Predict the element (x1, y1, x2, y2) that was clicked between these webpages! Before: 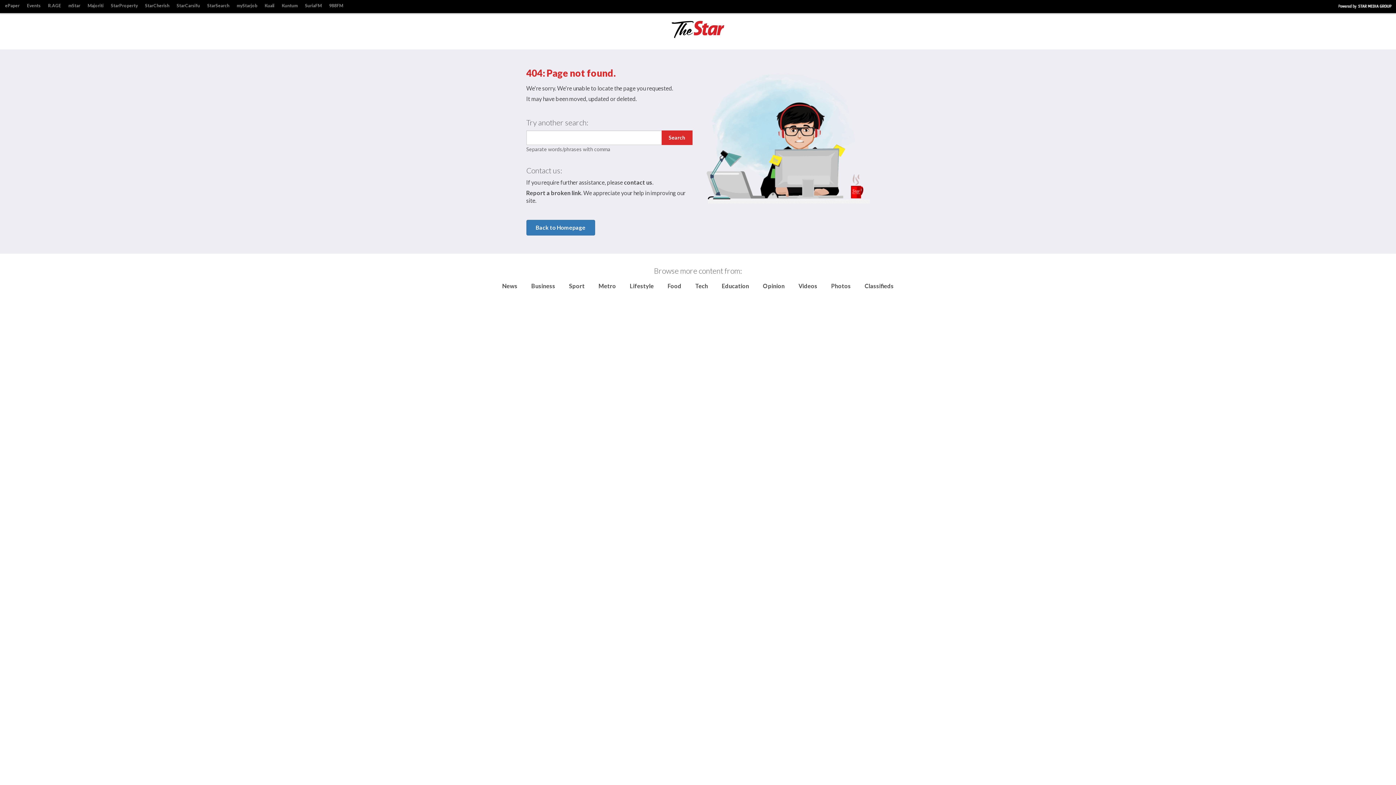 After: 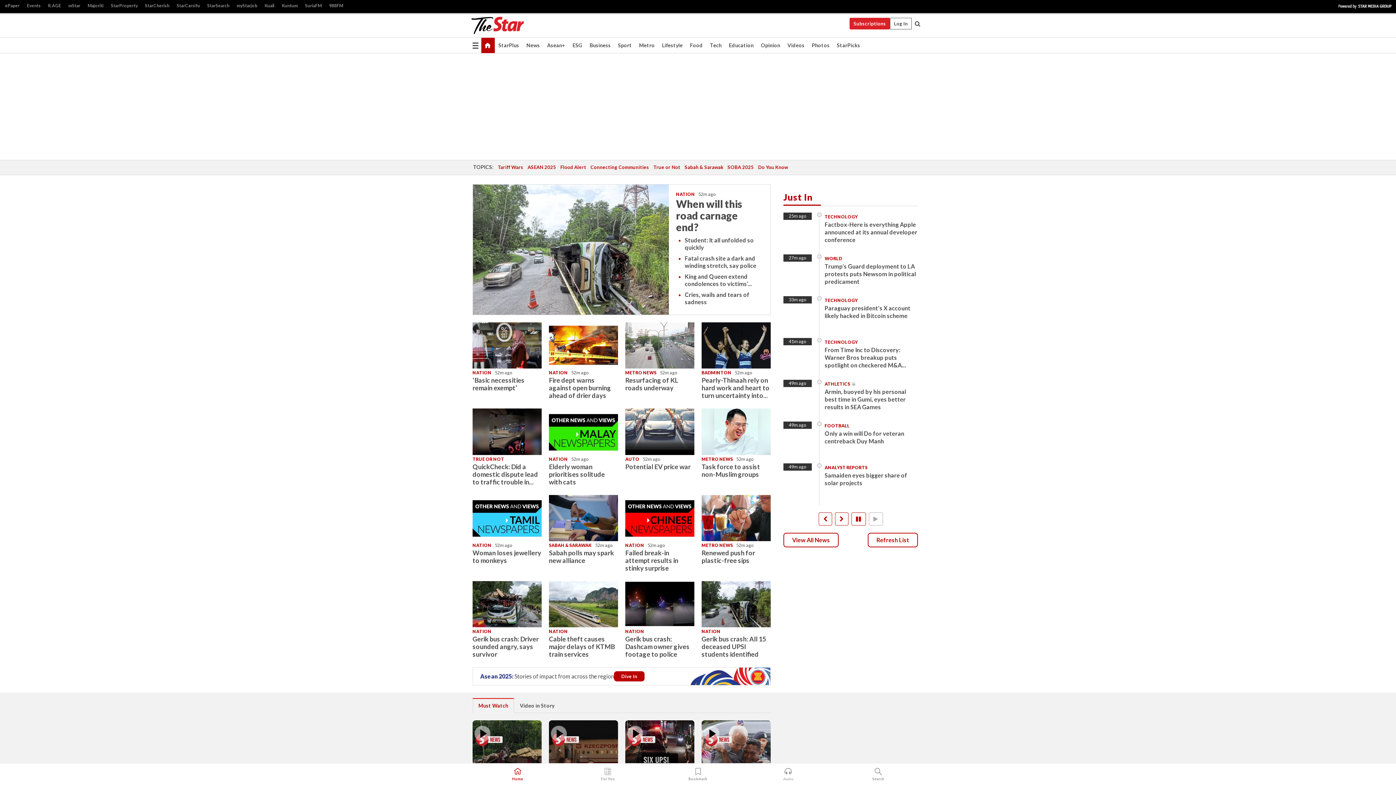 Action: bbox: (526, 220, 595, 235) label: Back to Homepage